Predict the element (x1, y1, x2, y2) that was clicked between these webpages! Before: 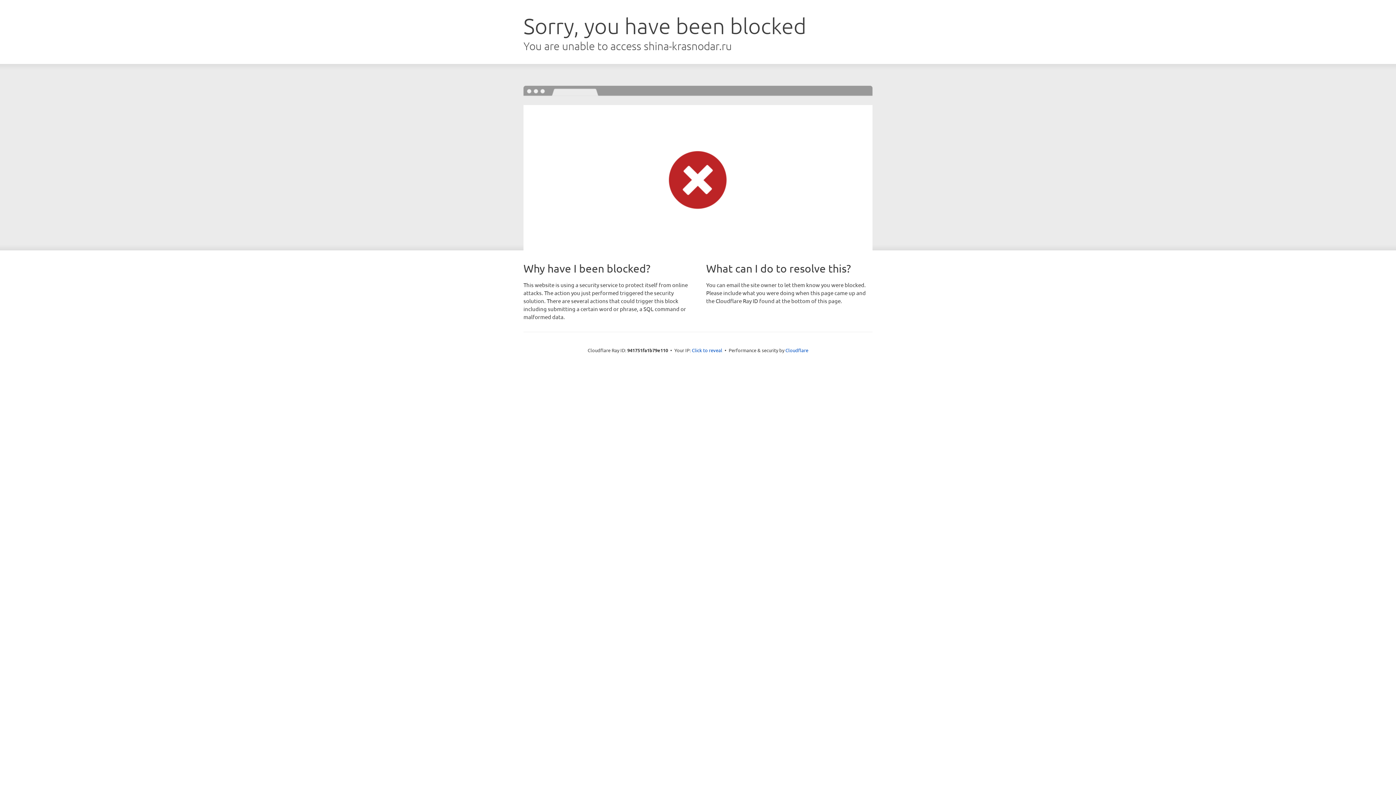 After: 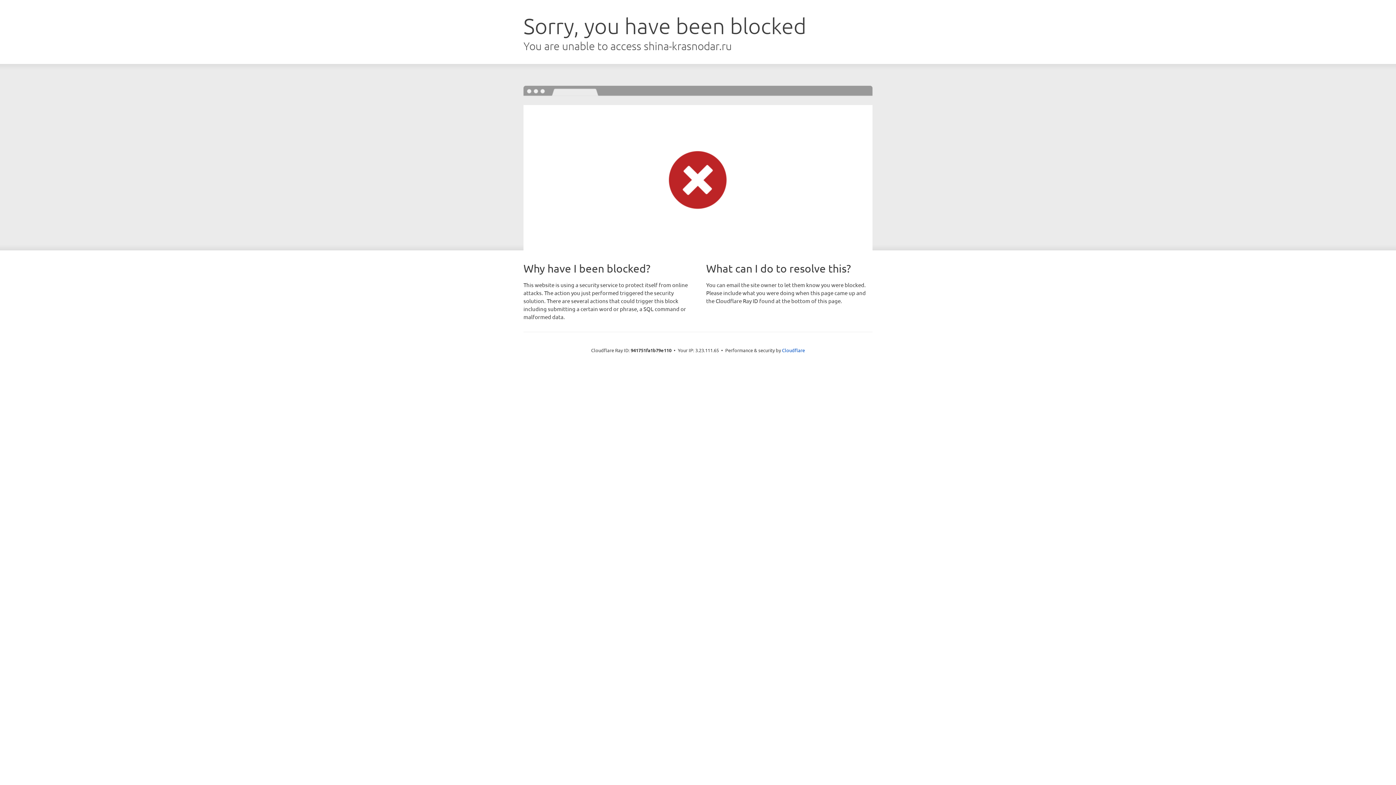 Action: bbox: (692, 346, 722, 353) label: Click to reveal